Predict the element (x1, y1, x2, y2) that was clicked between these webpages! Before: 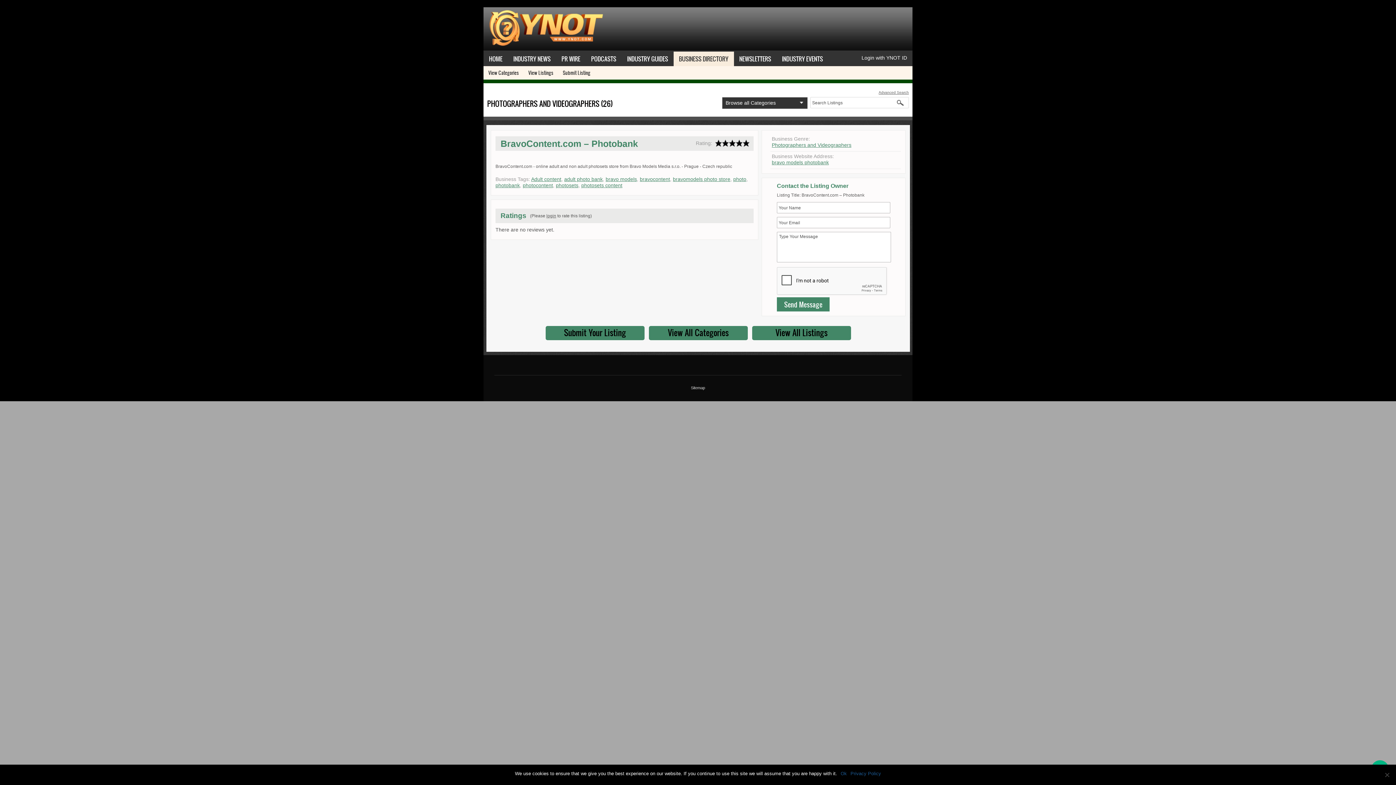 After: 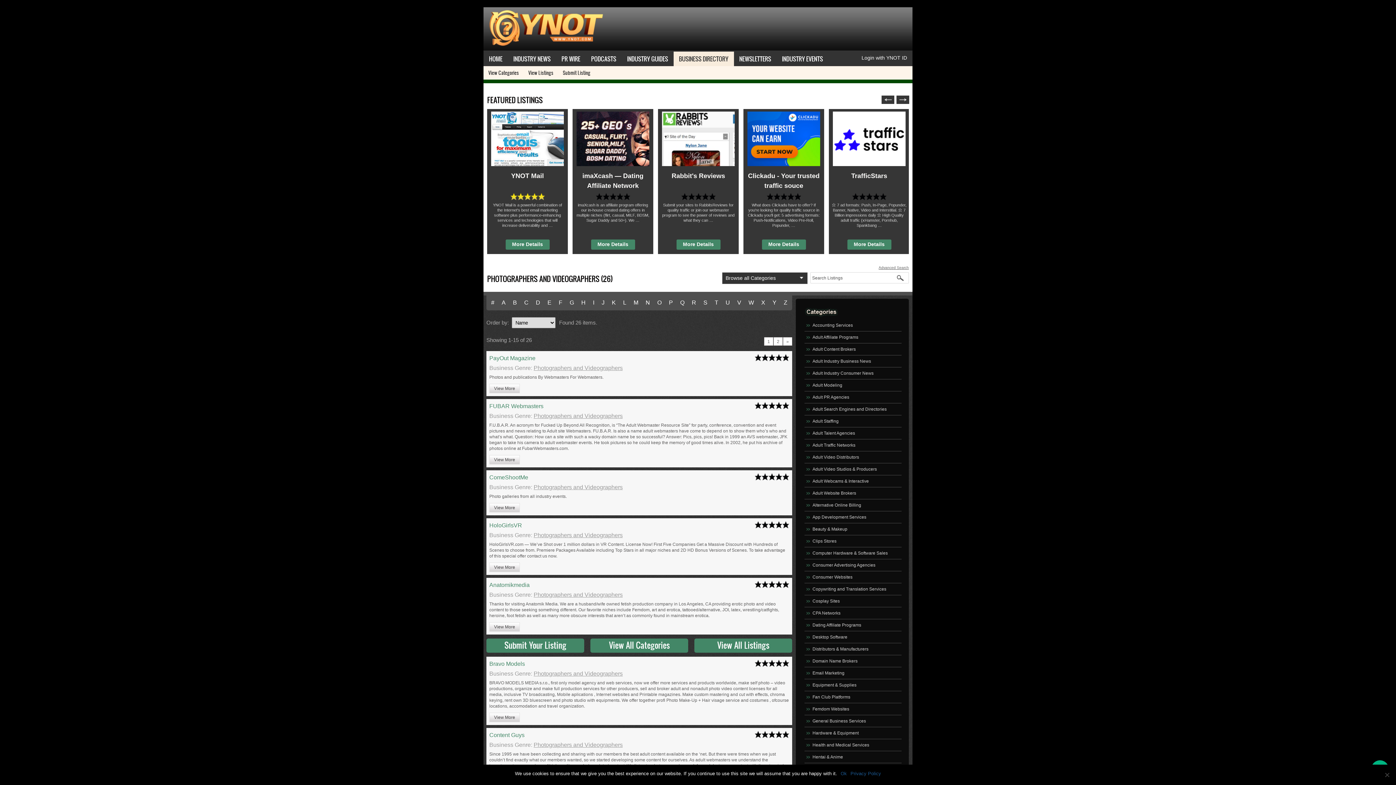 Action: bbox: (772, 142, 851, 148) label: Photographers and Videographers